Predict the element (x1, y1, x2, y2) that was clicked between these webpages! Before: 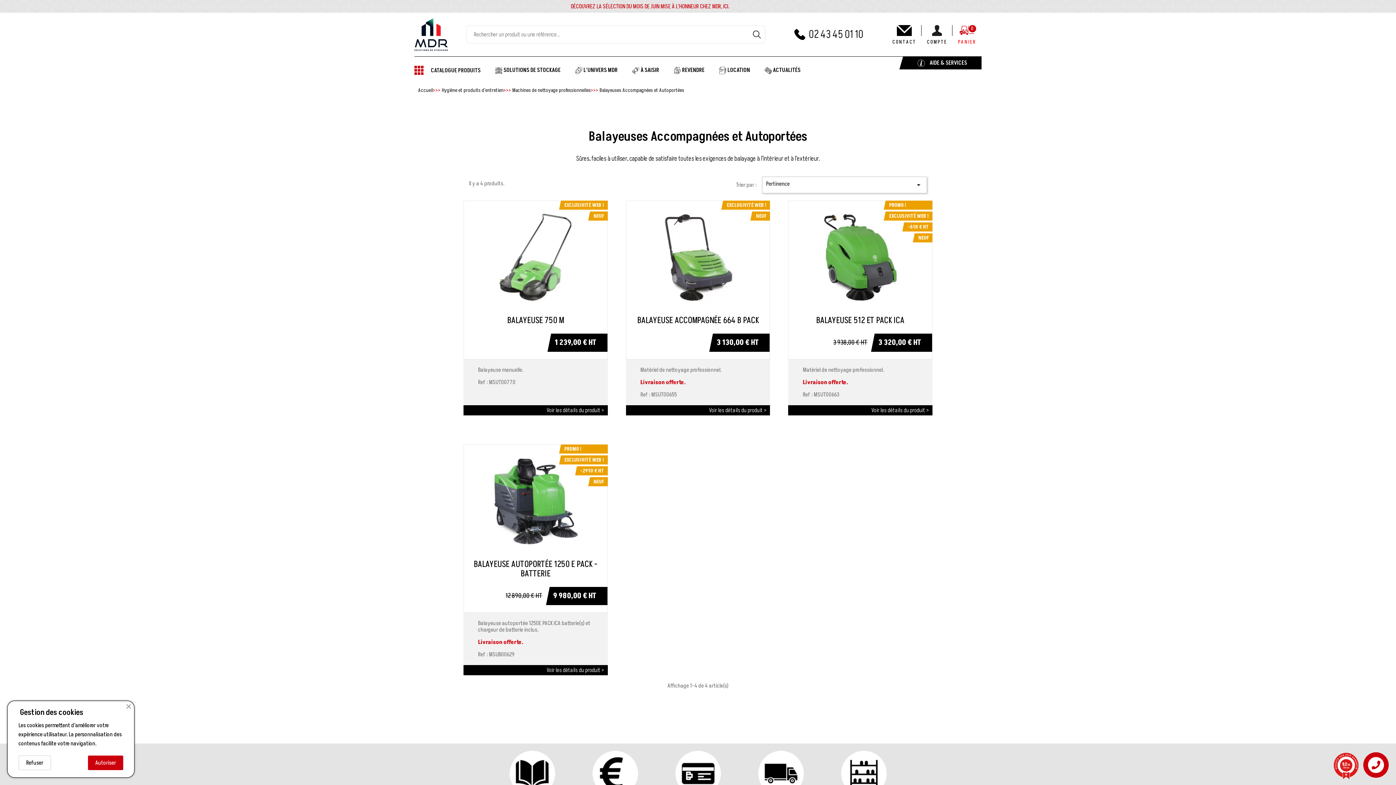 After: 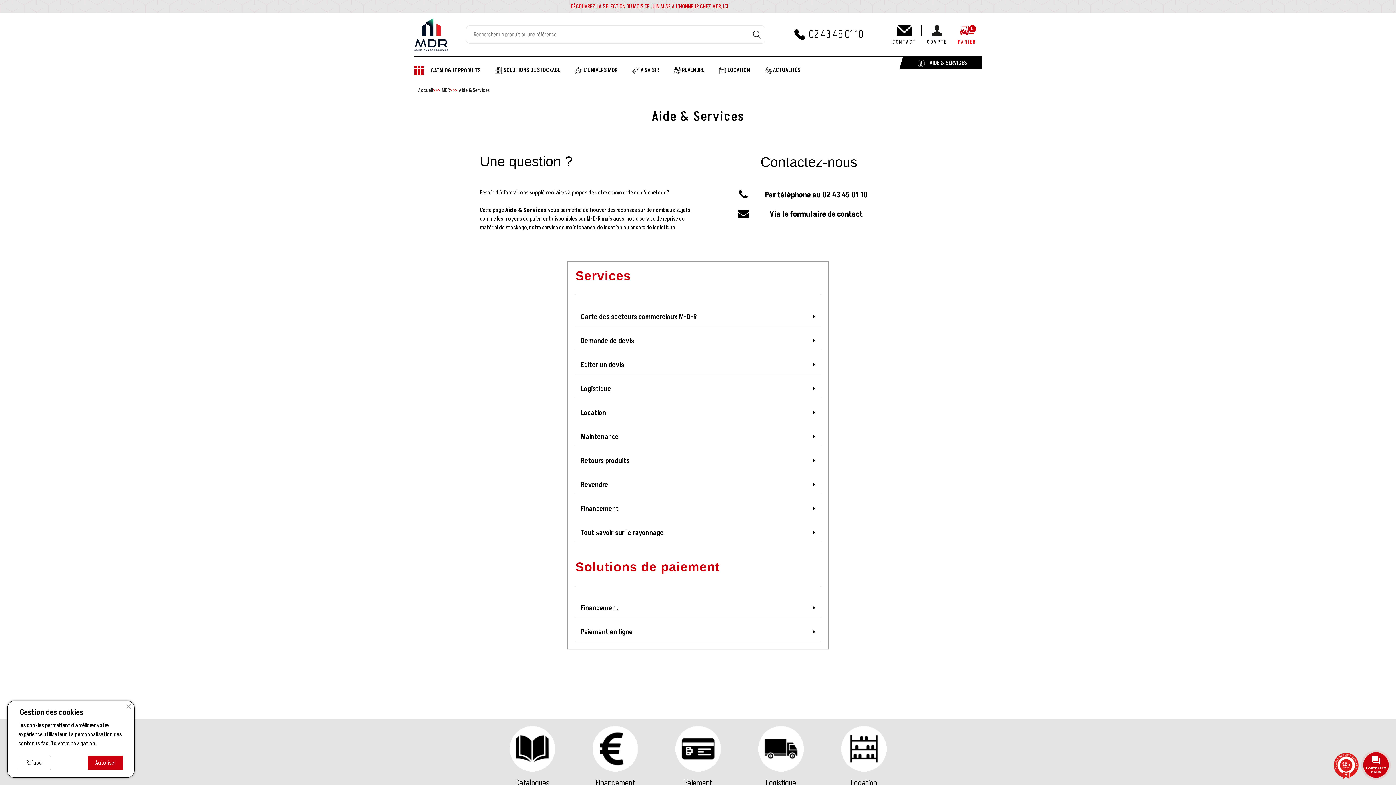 Action: bbox: (903, 56, 981, 69) label:  AIDE & SERVICES